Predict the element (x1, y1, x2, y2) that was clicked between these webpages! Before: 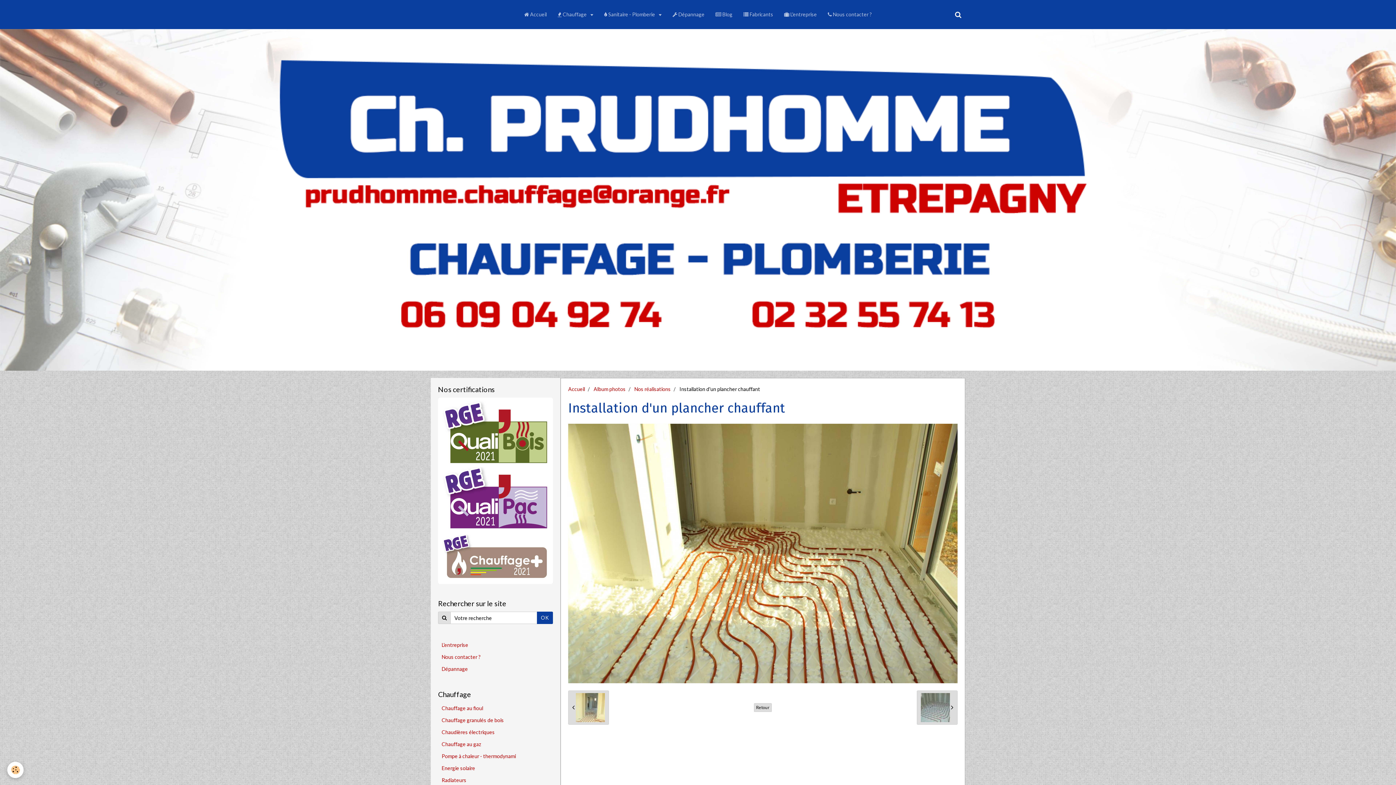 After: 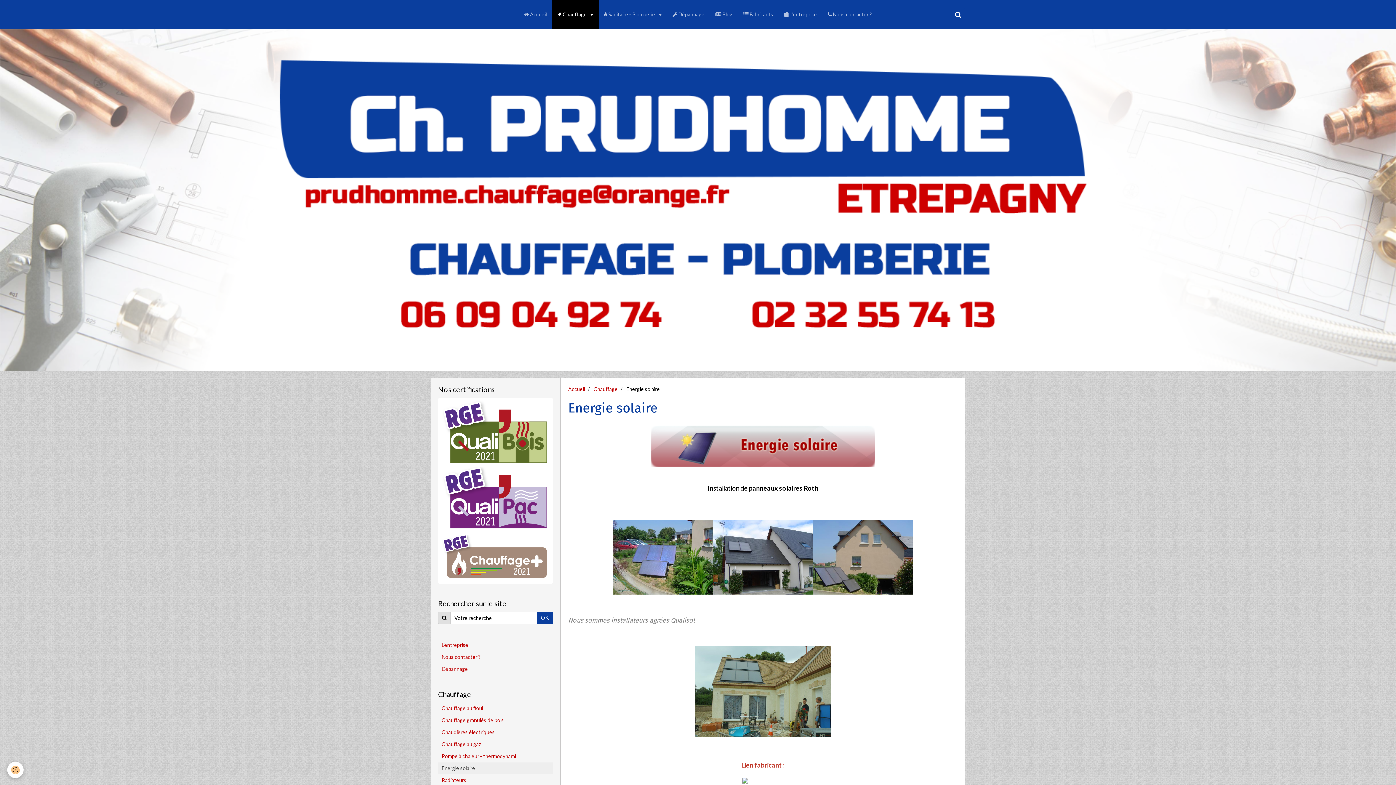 Action: bbox: (438, 762, 553, 774) label: Energie solaire